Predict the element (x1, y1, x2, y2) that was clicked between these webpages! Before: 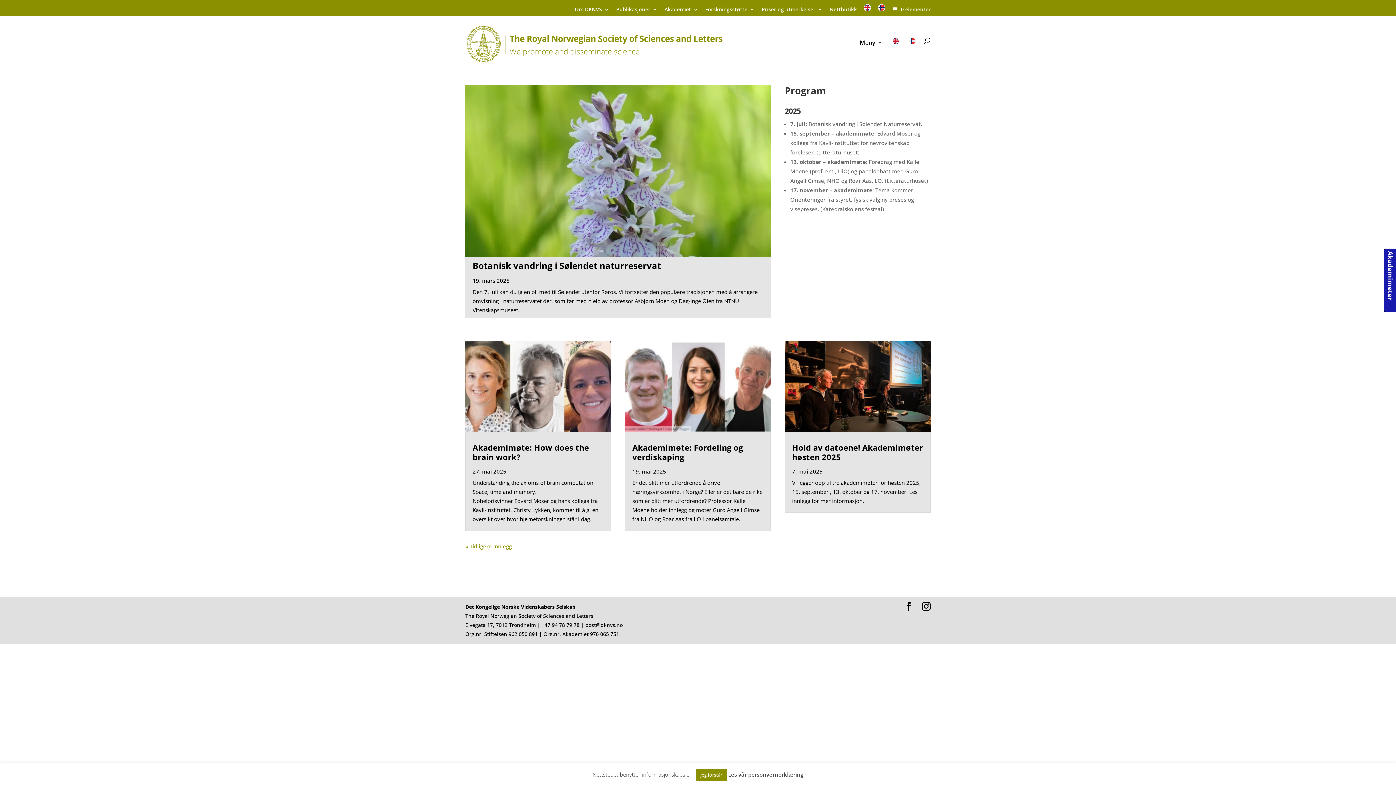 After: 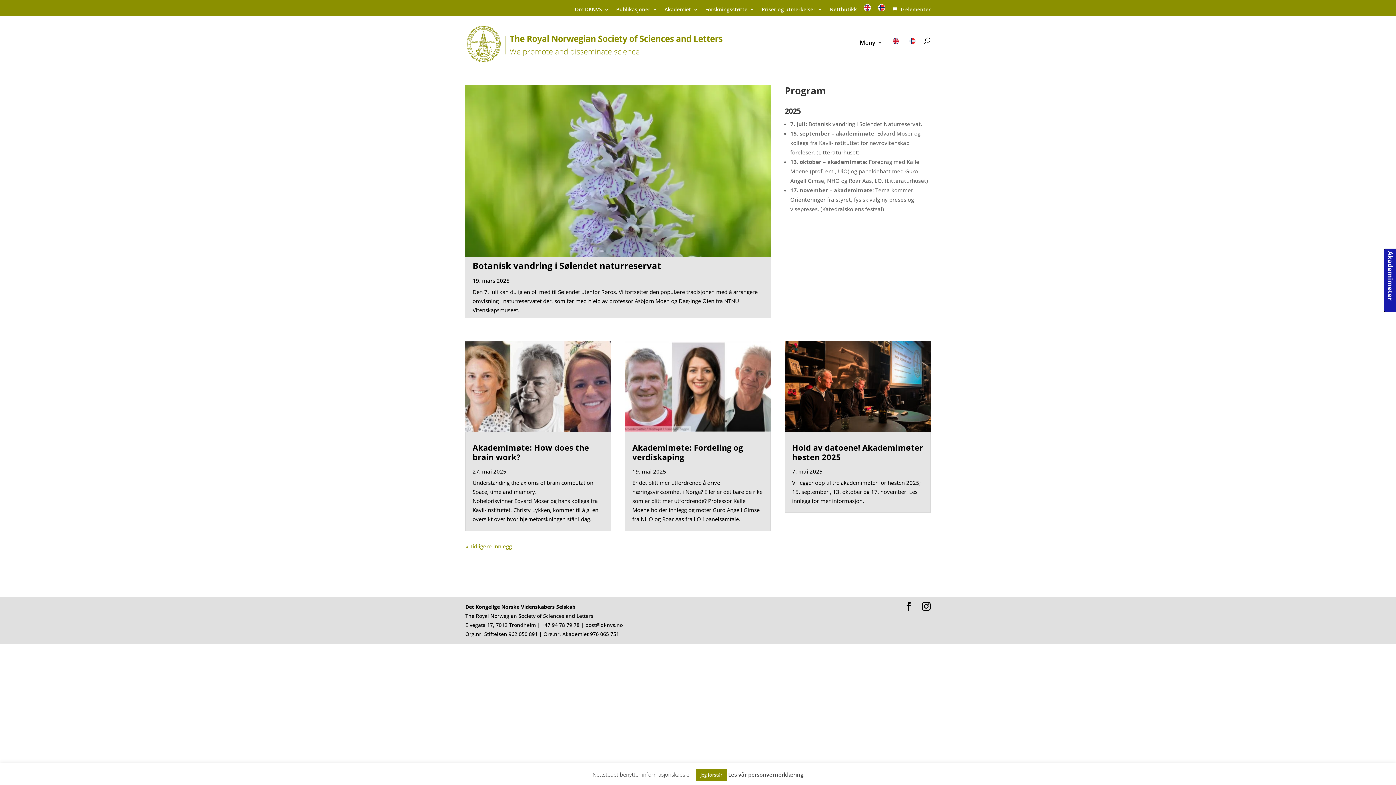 Action: bbox: (466, 39, 723, 46)